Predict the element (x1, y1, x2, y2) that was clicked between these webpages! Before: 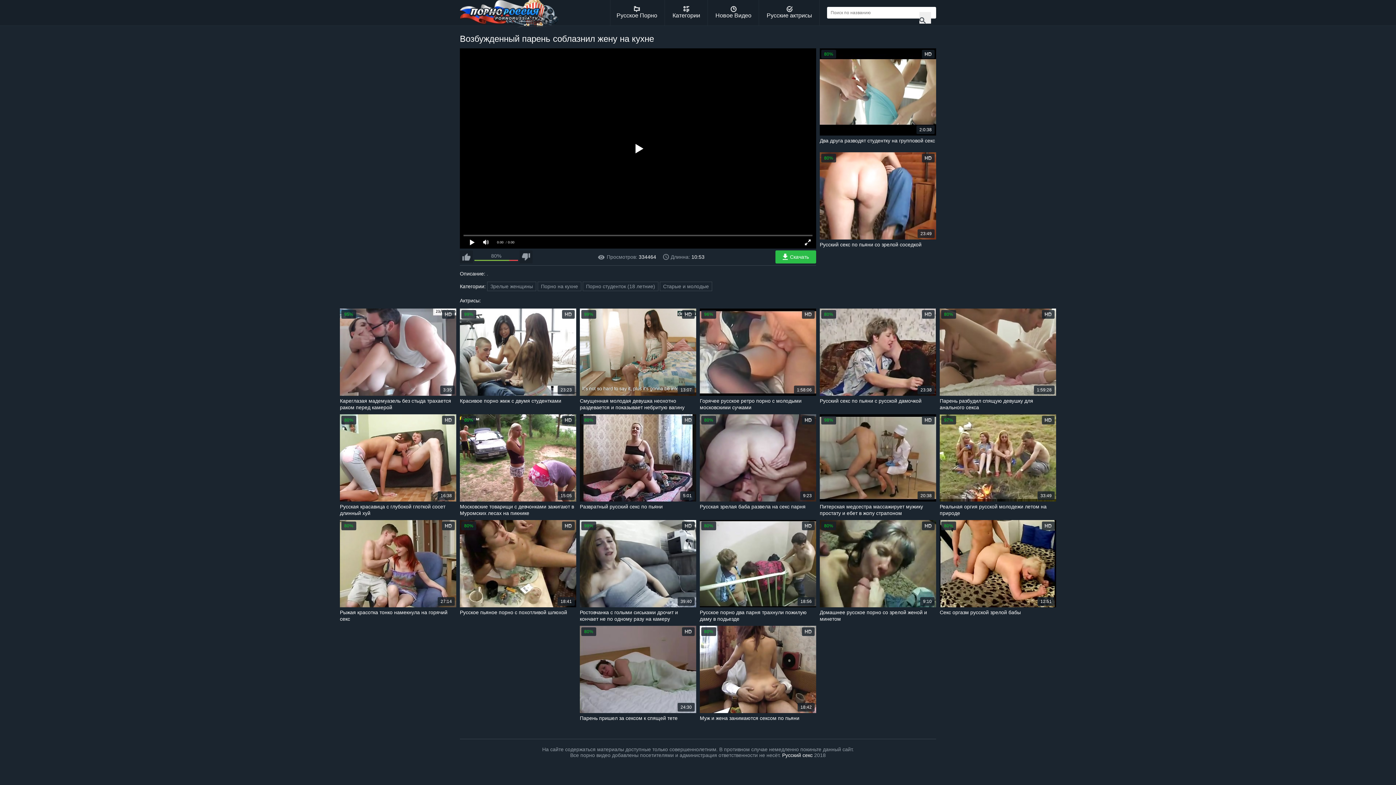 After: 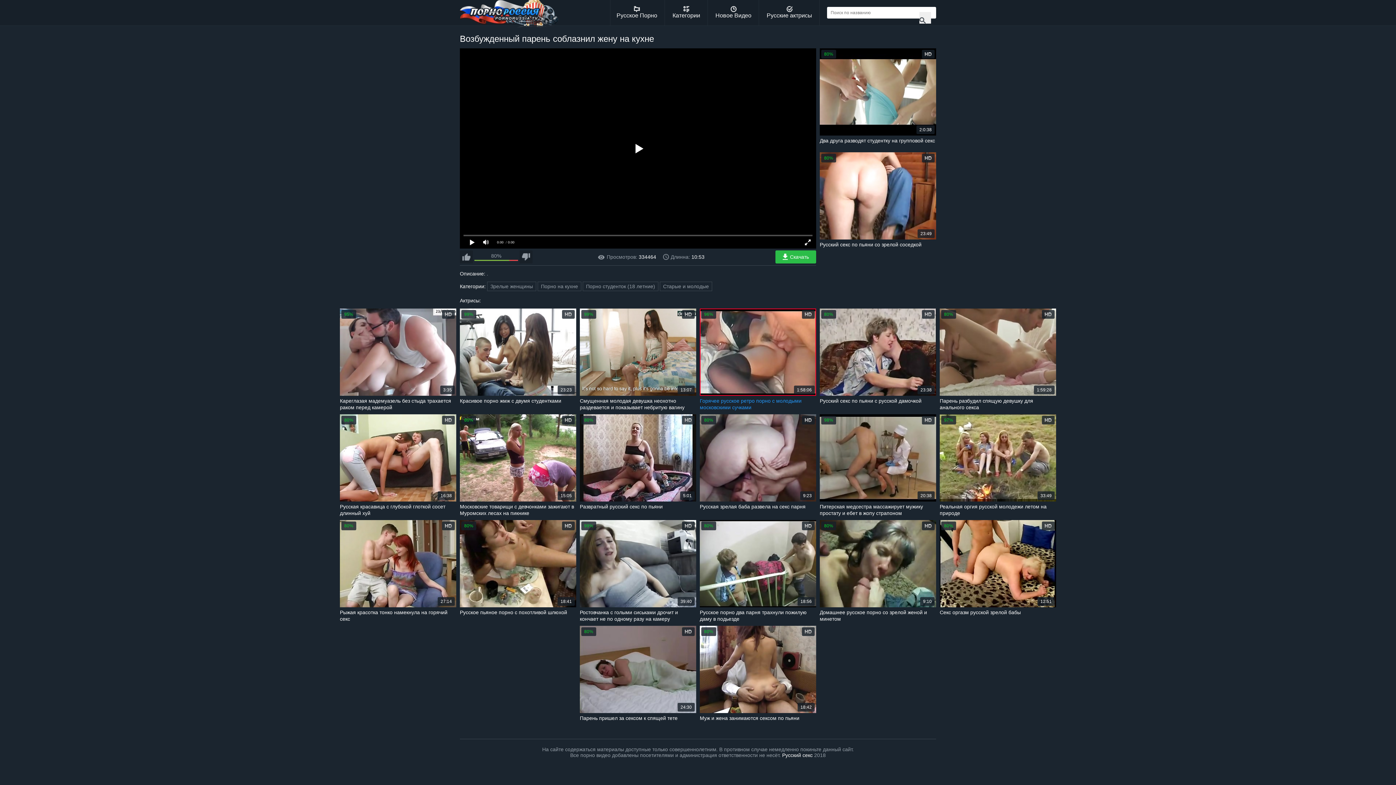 Action: bbox: (700, 308, 816, 411) label: 96%
1:58:06
Горячее русское ретро порно с молодыми московскими сучками